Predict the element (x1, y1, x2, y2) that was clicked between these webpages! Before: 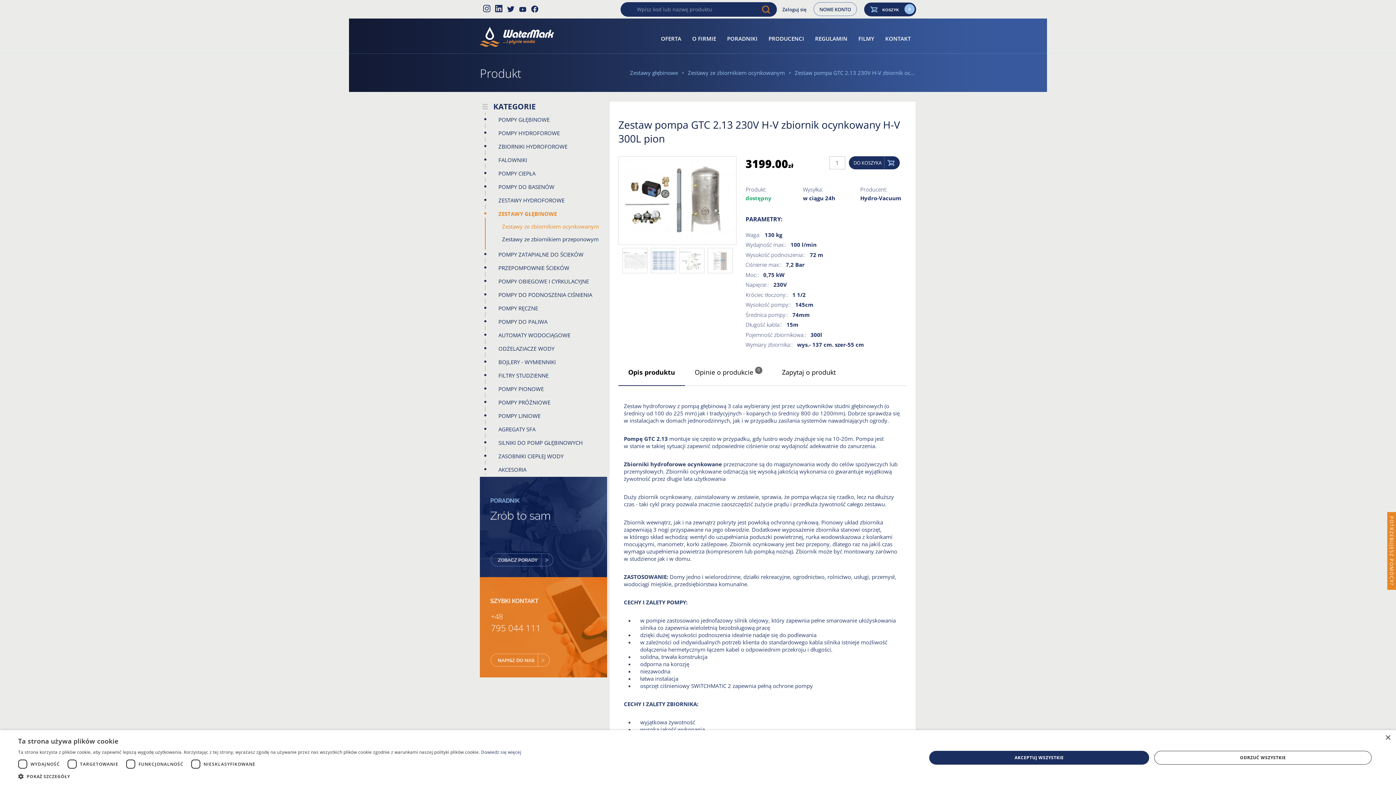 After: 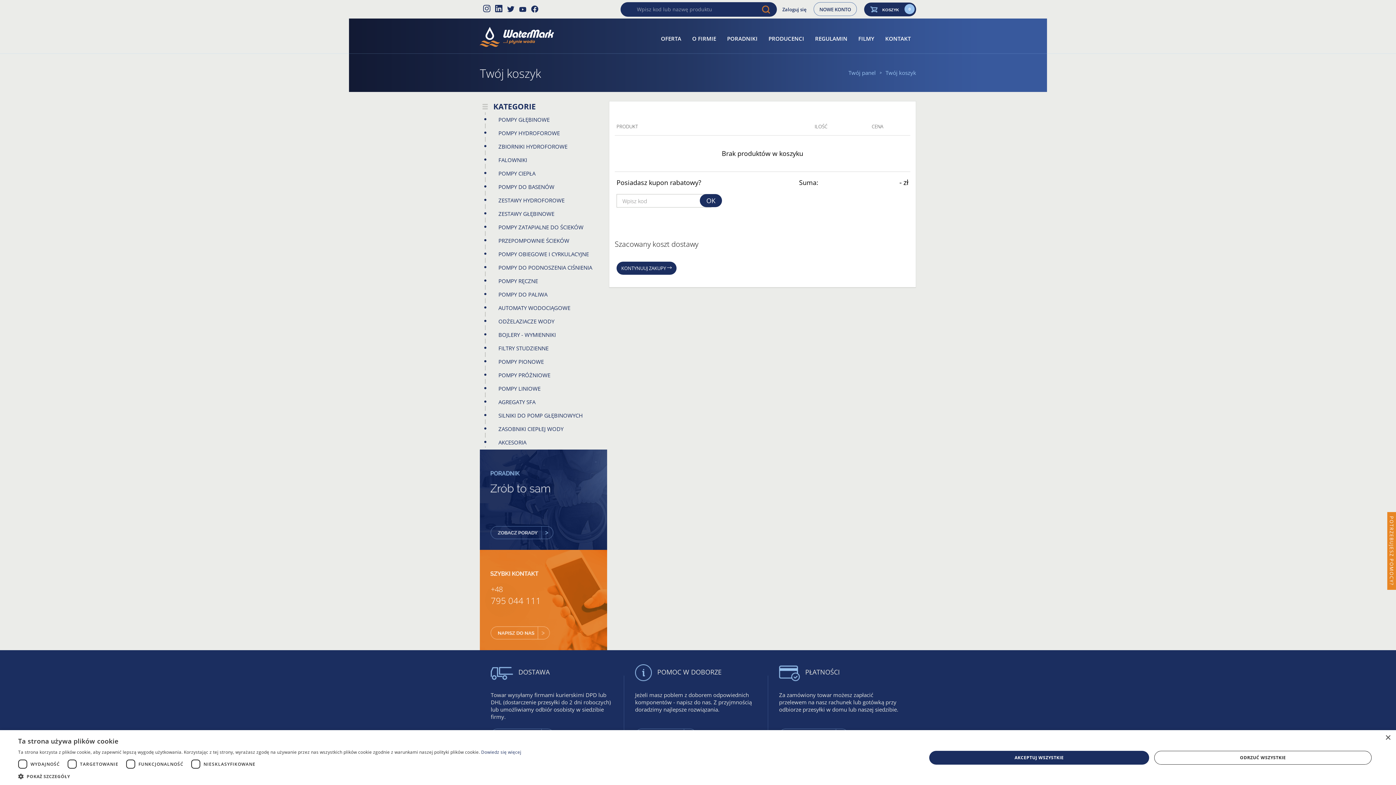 Action: label: KOSZYK0 bbox: (864, 2, 916, 16)